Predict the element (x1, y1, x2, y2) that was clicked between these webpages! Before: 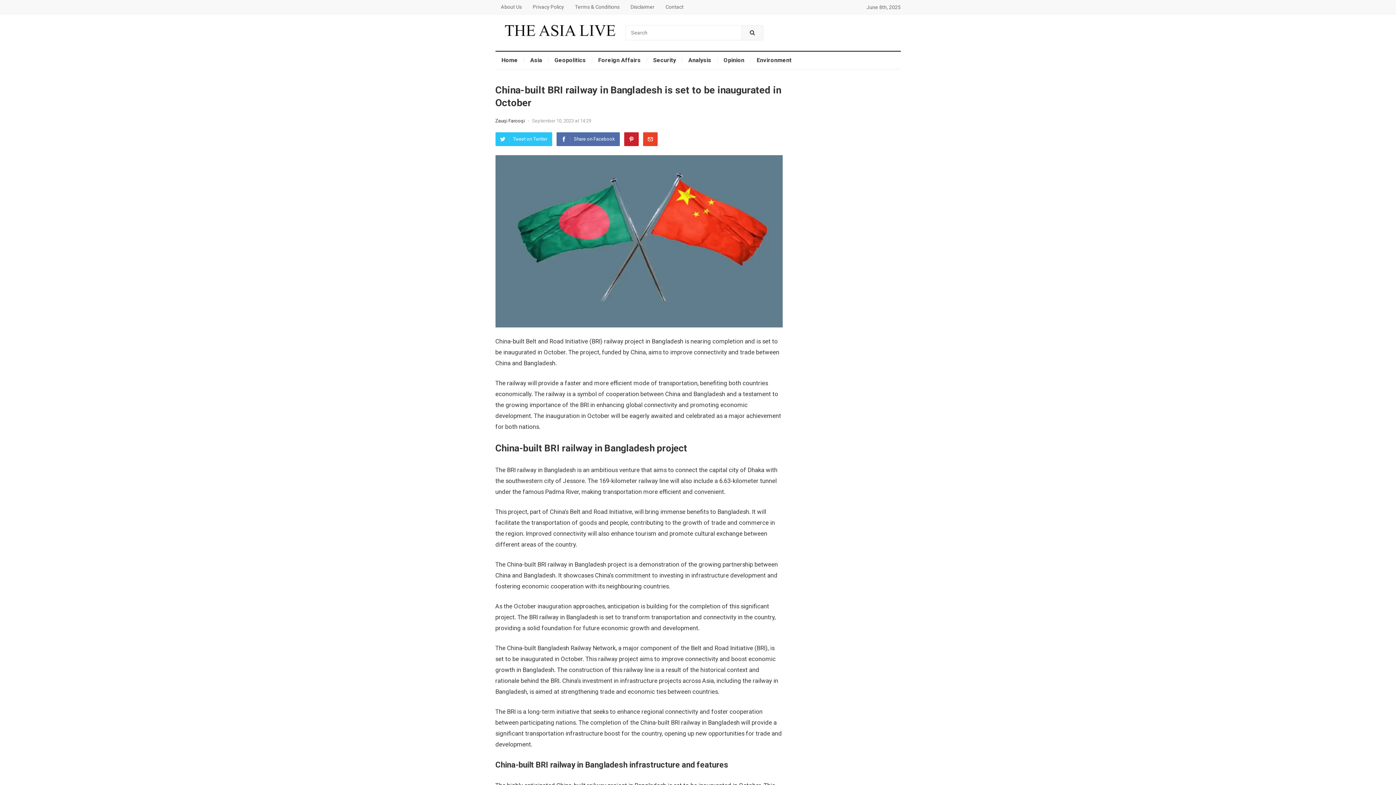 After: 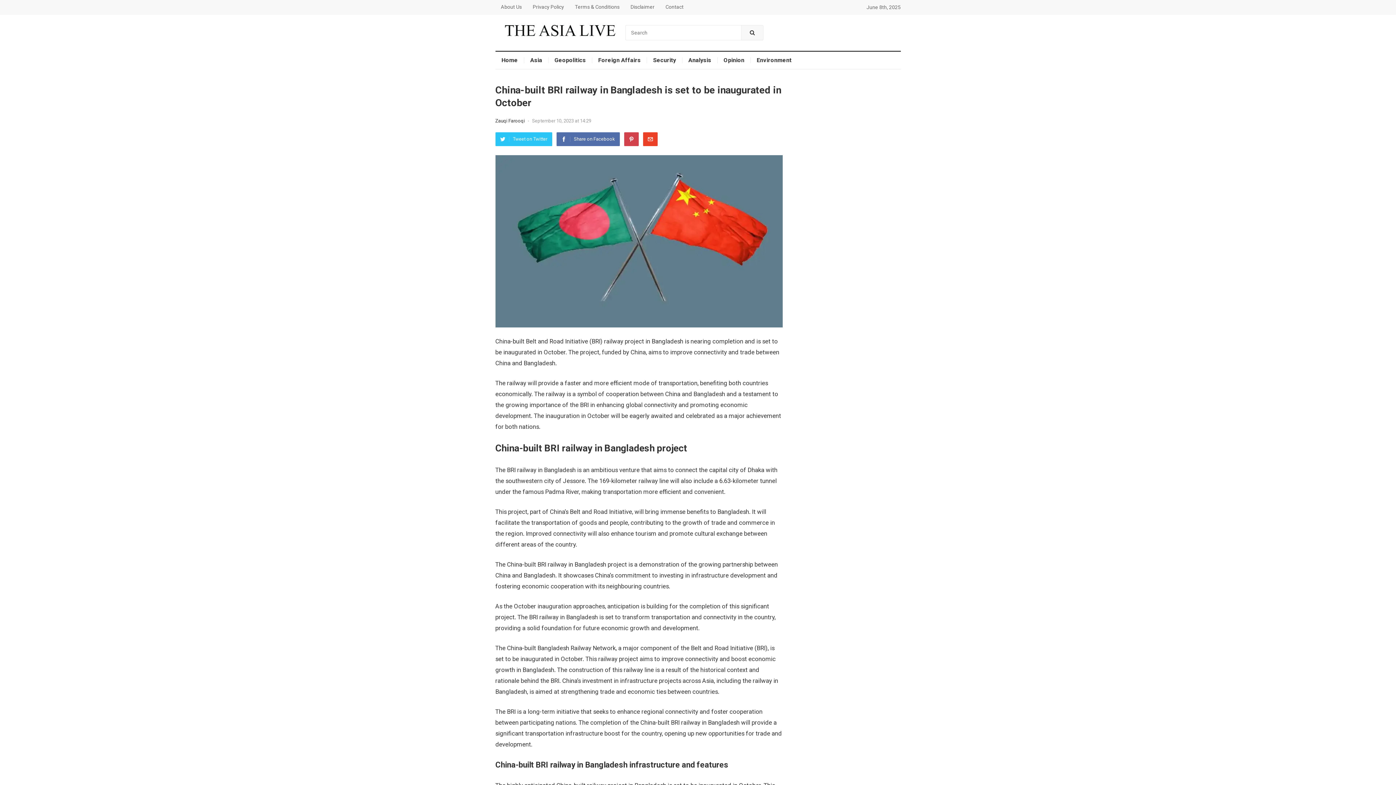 Action: bbox: (624, 132, 638, 146) label: Pinterest